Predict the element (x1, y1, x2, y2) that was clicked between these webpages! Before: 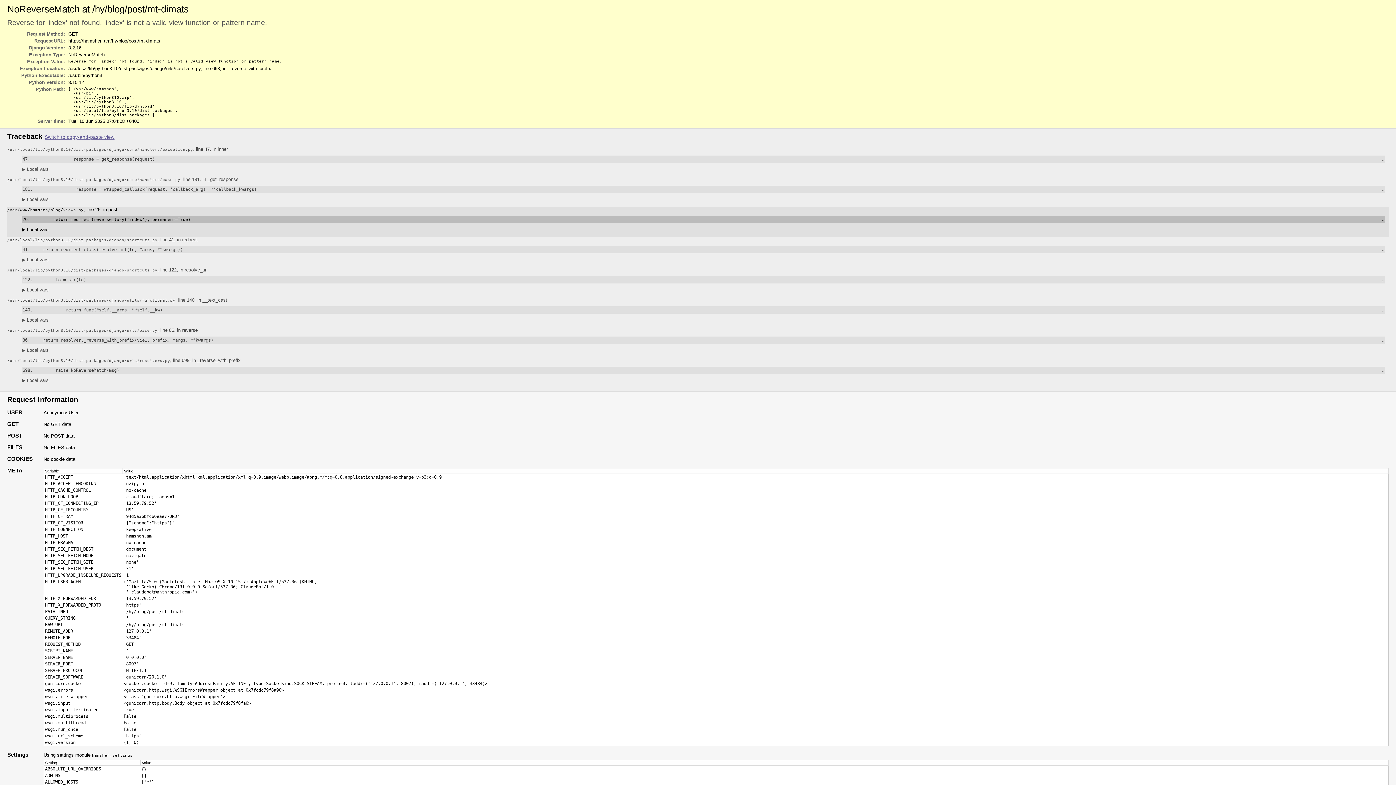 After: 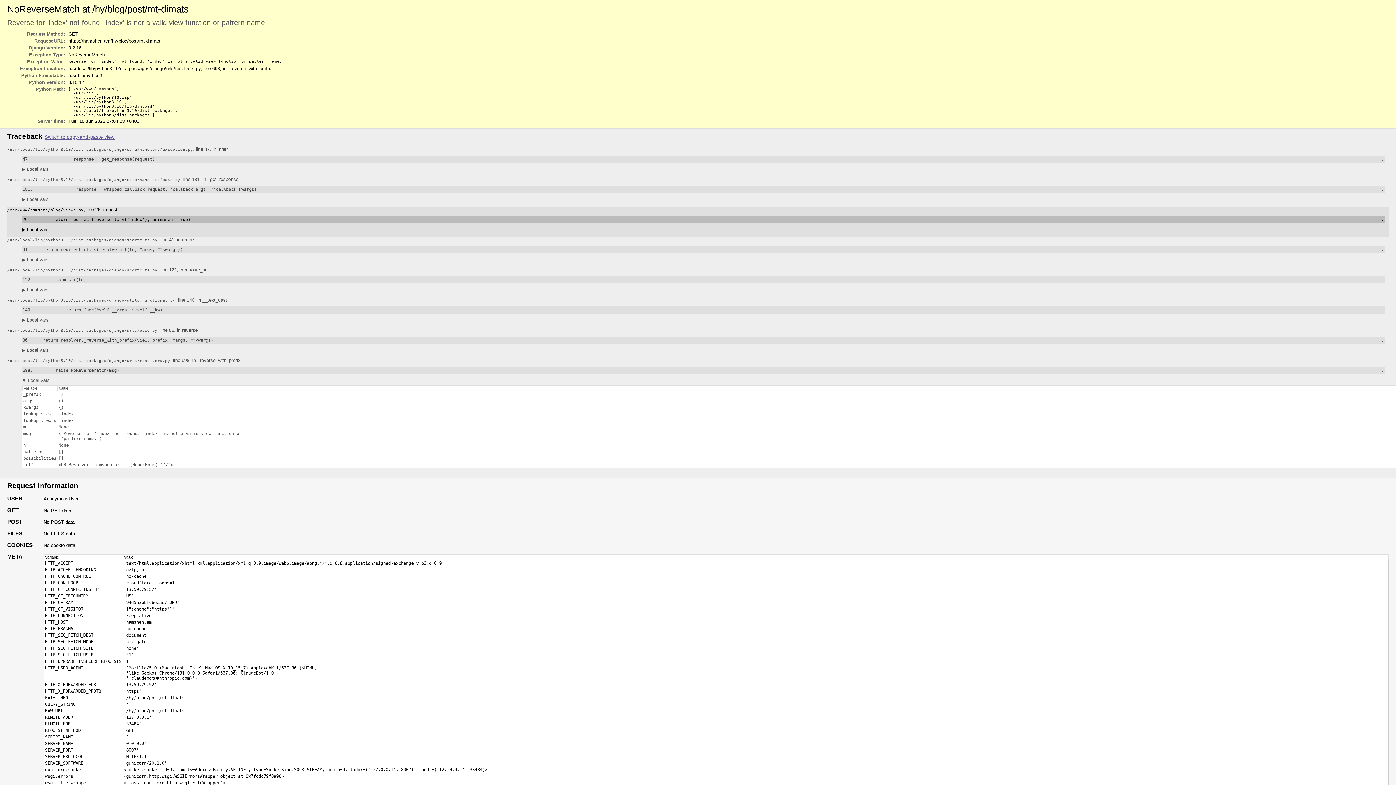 Action: bbox: (21, 377, 48, 383) label: ▶ Local vars